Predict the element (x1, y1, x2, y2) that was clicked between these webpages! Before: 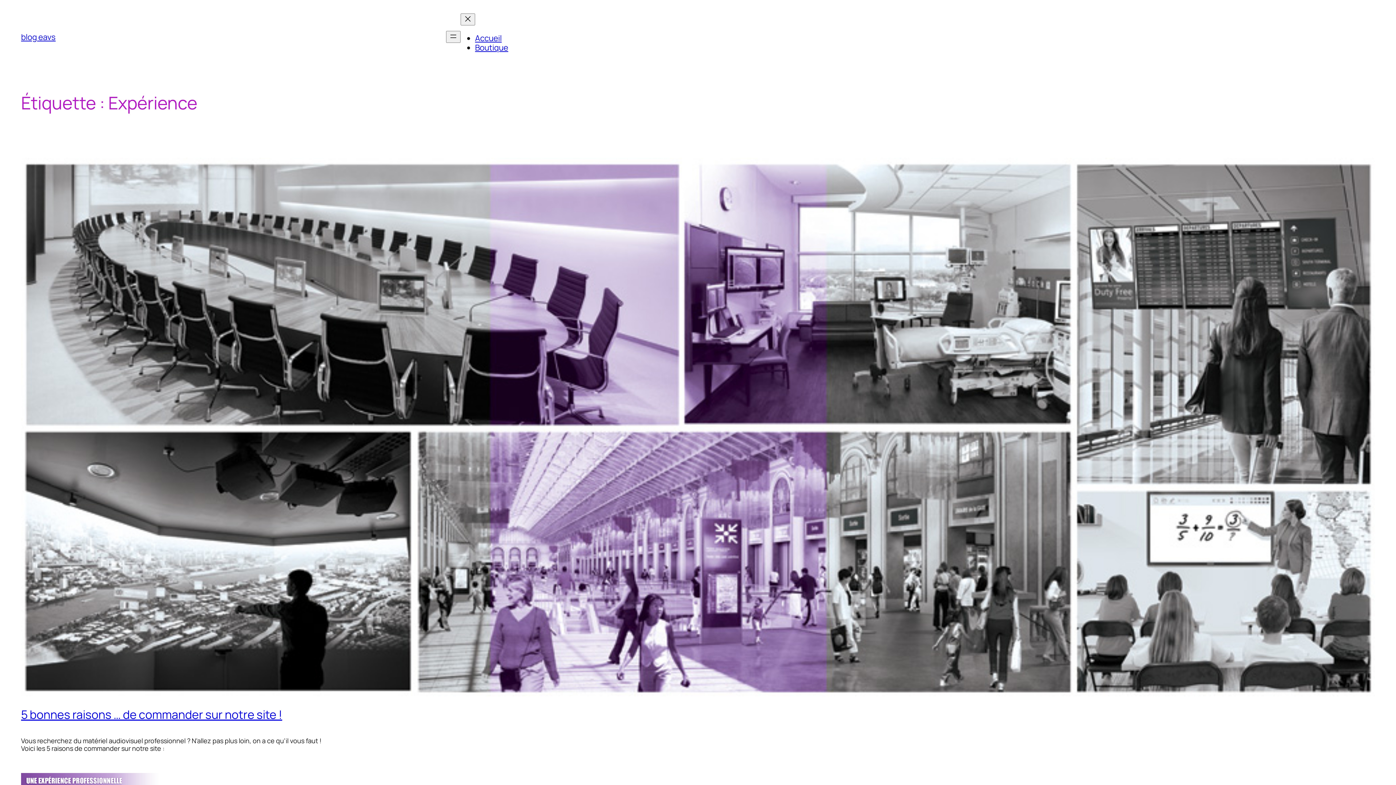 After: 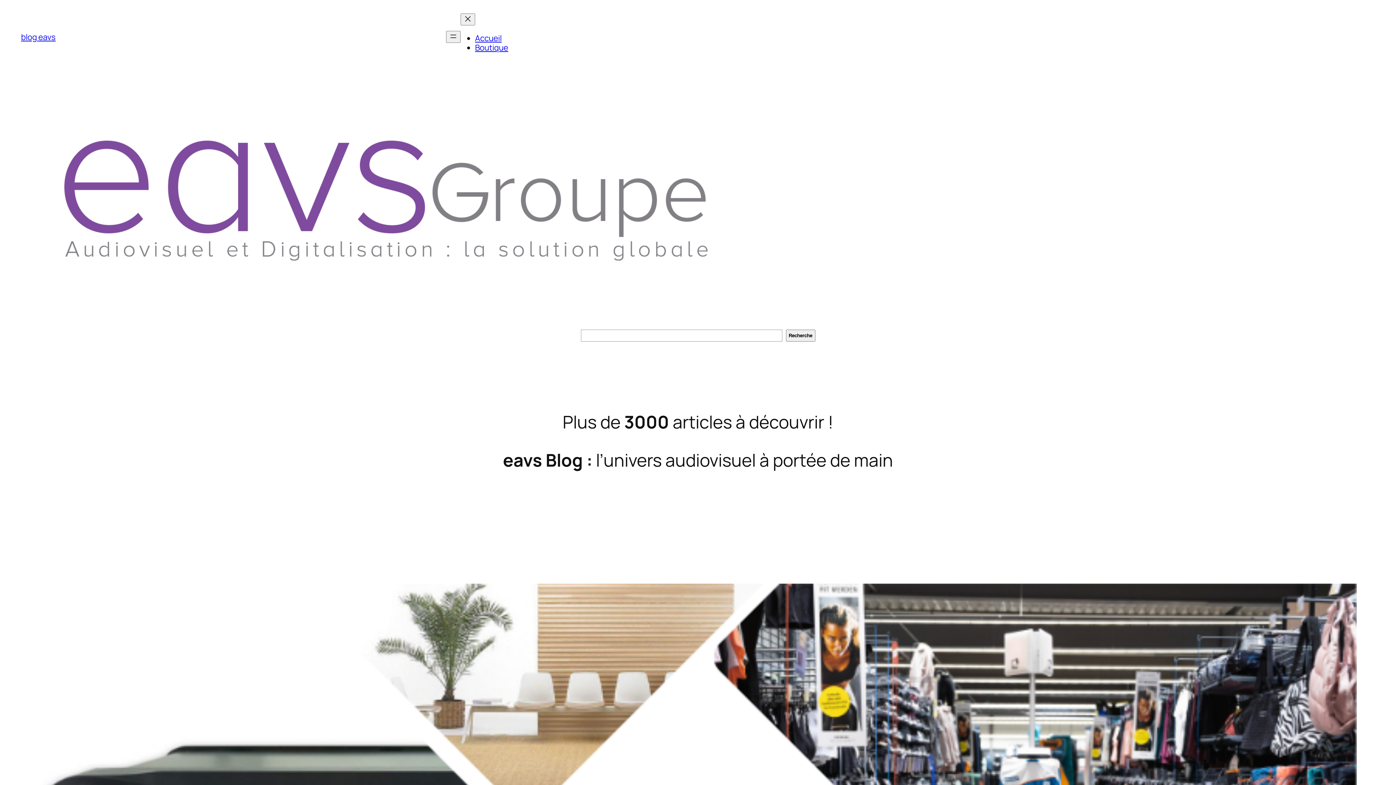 Action: label: Accueil bbox: (475, 32, 501, 43)